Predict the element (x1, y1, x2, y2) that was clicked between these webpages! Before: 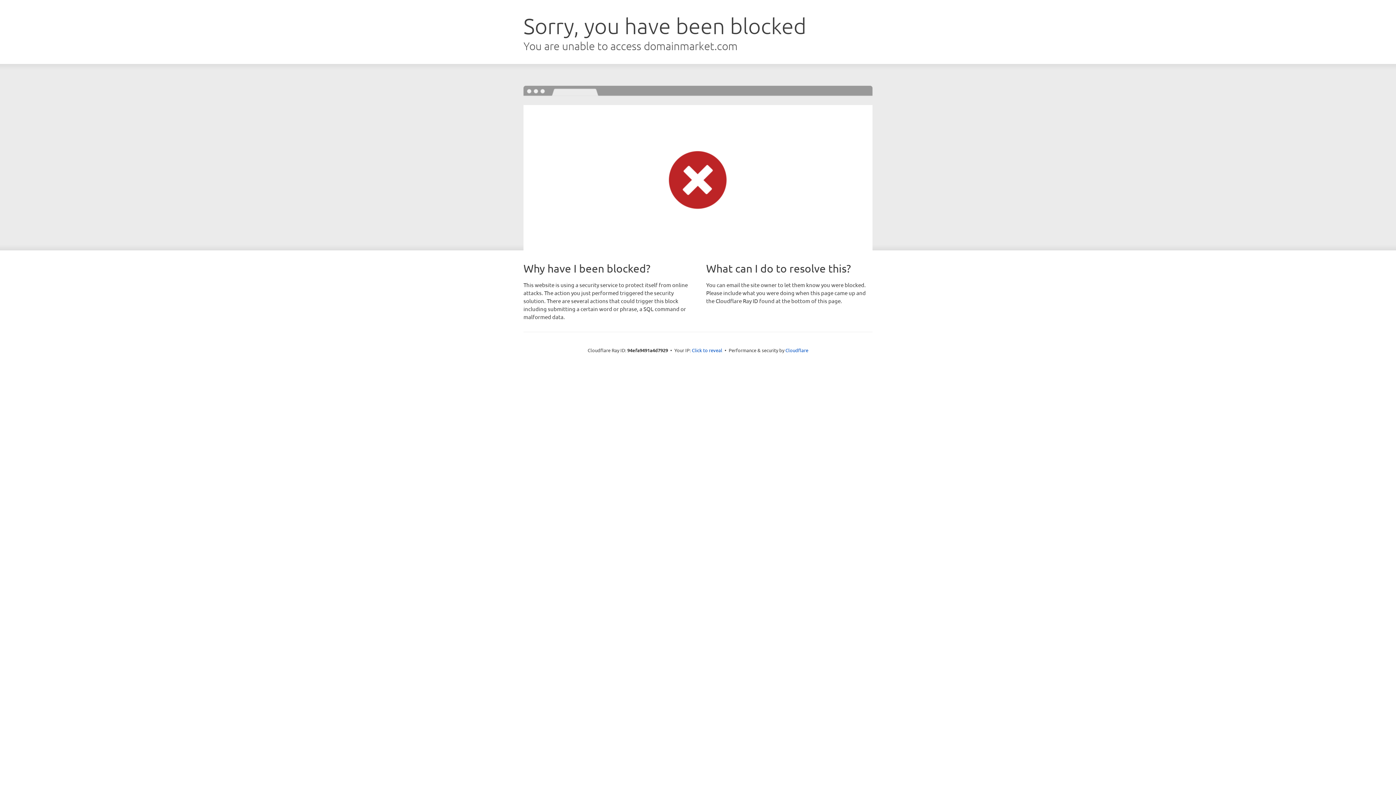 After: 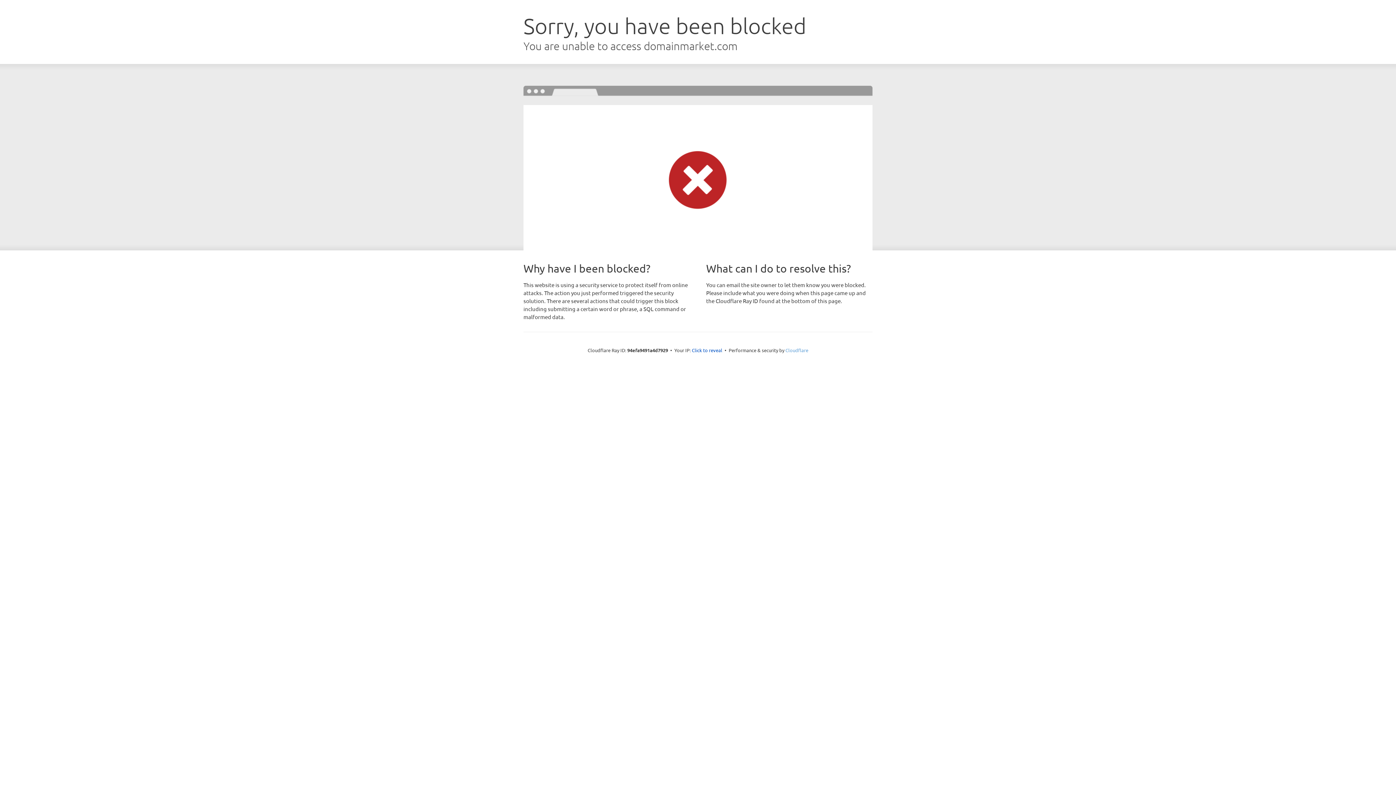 Action: bbox: (785, 347, 808, 353) label: Cloudflare